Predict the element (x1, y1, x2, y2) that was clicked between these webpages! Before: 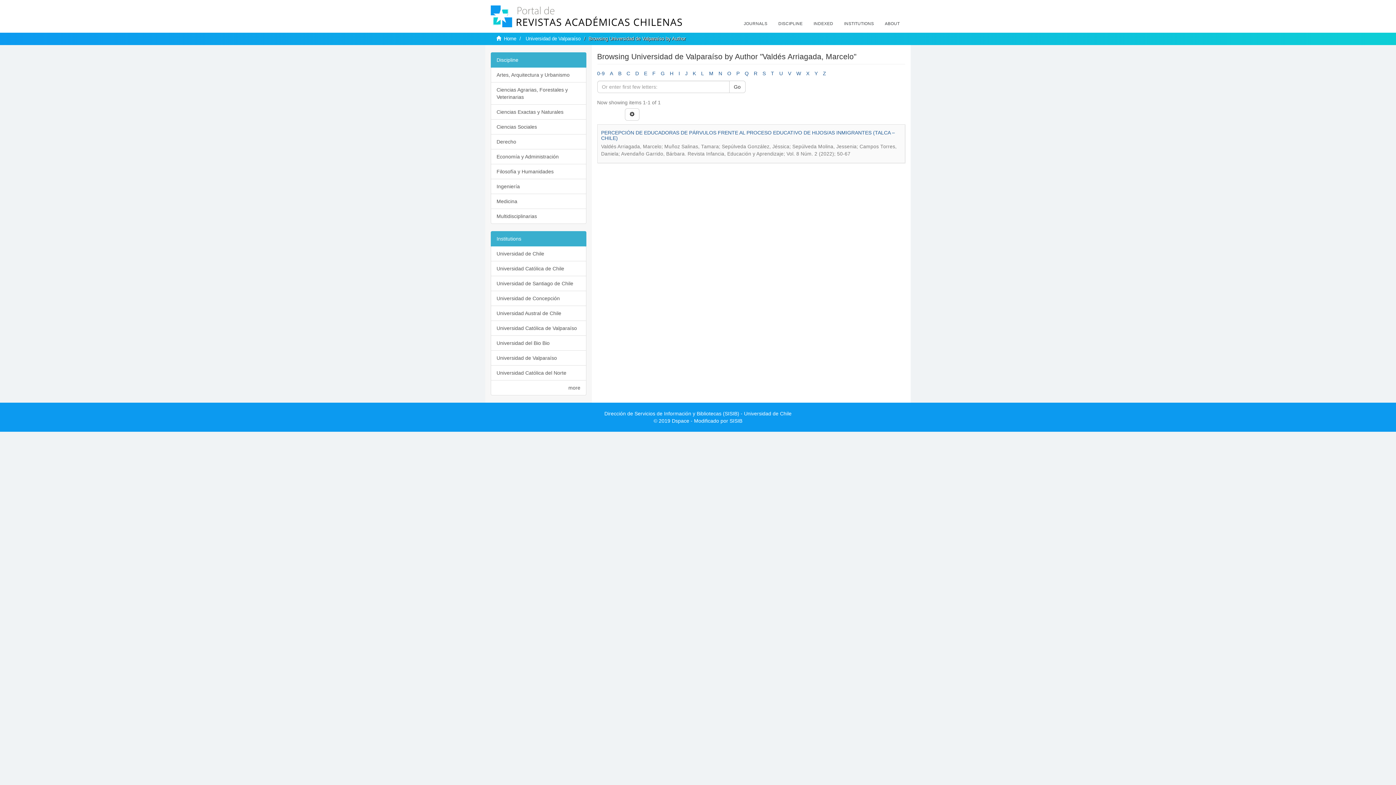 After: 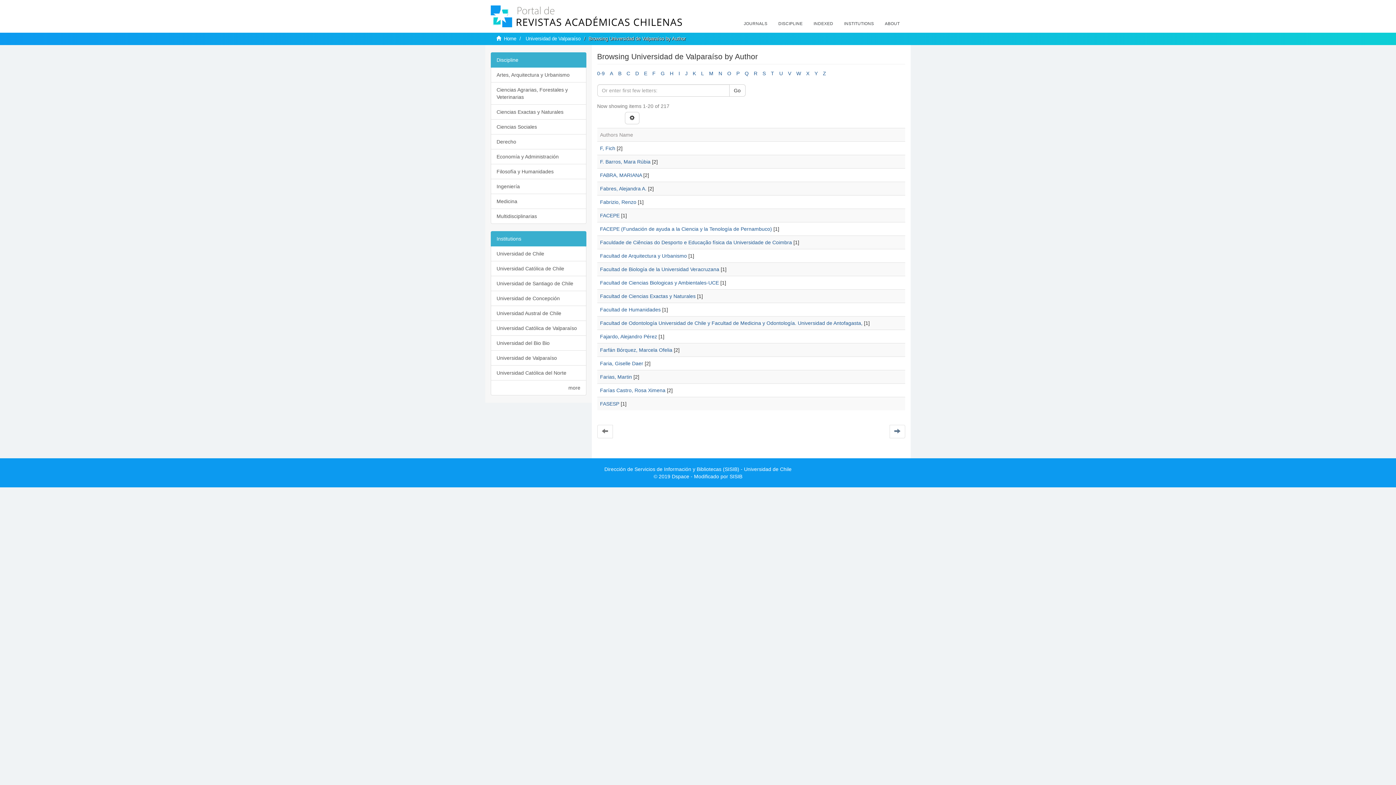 Action: bbox: (652, 70, 655, 76) label: F